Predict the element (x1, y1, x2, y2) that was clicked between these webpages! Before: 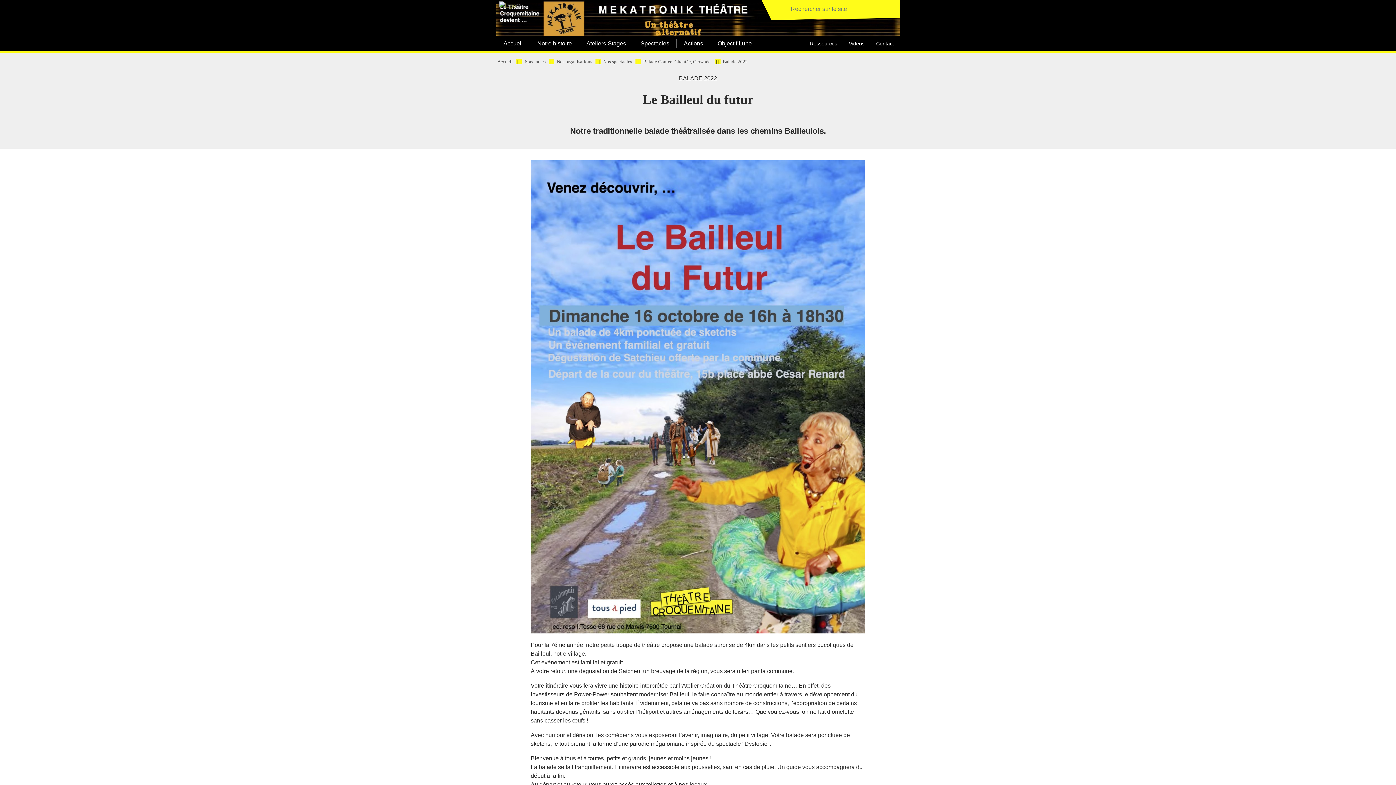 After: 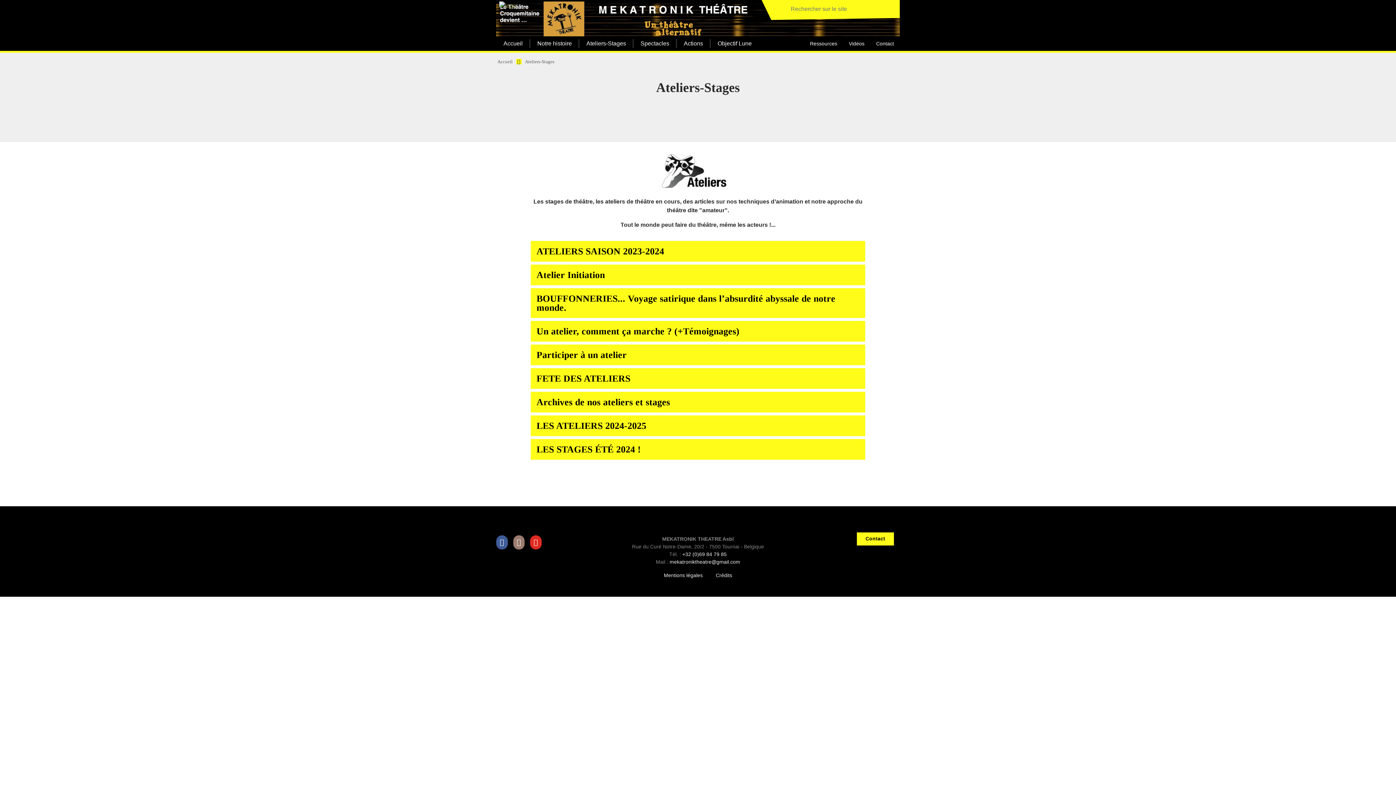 Action: bbox: (579, 36, 633, 50) label: Ateliers-Stages